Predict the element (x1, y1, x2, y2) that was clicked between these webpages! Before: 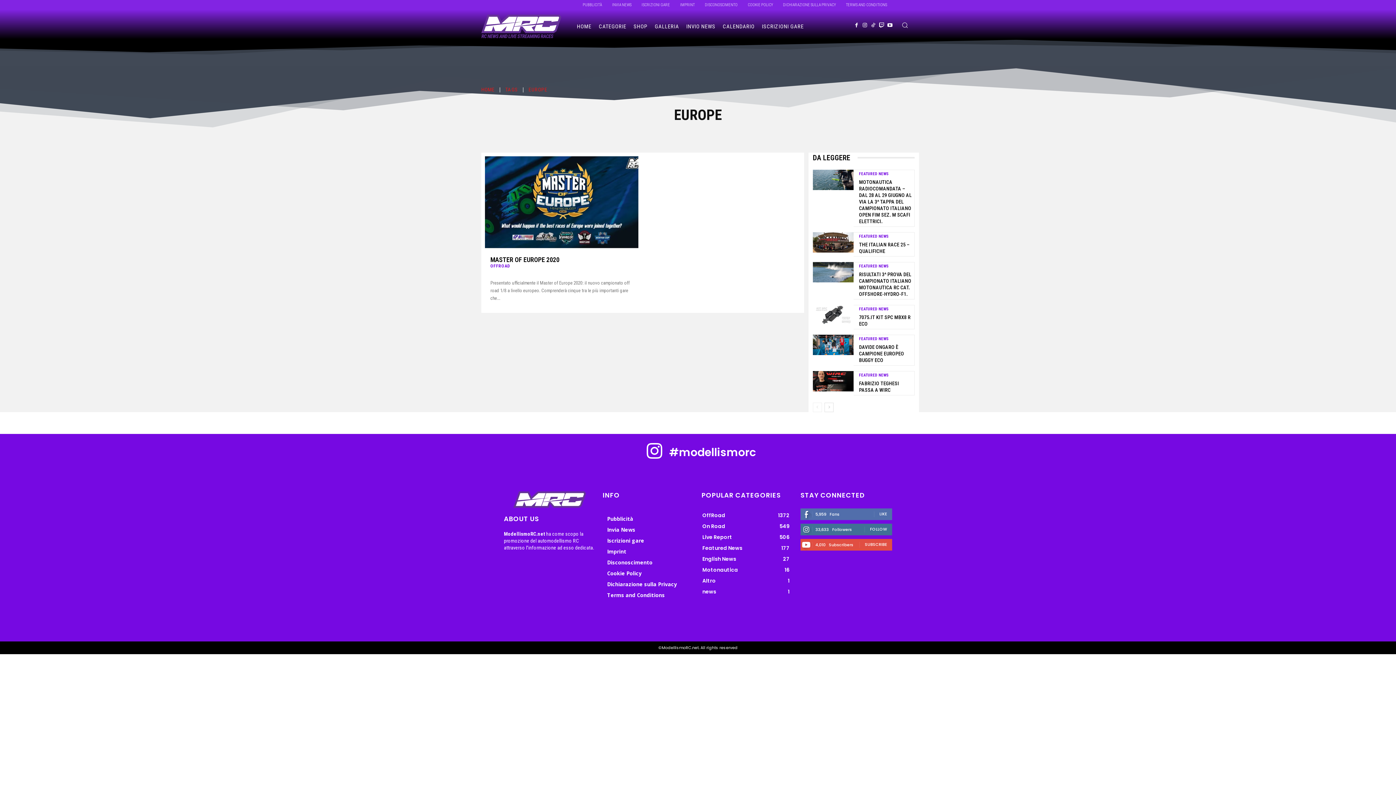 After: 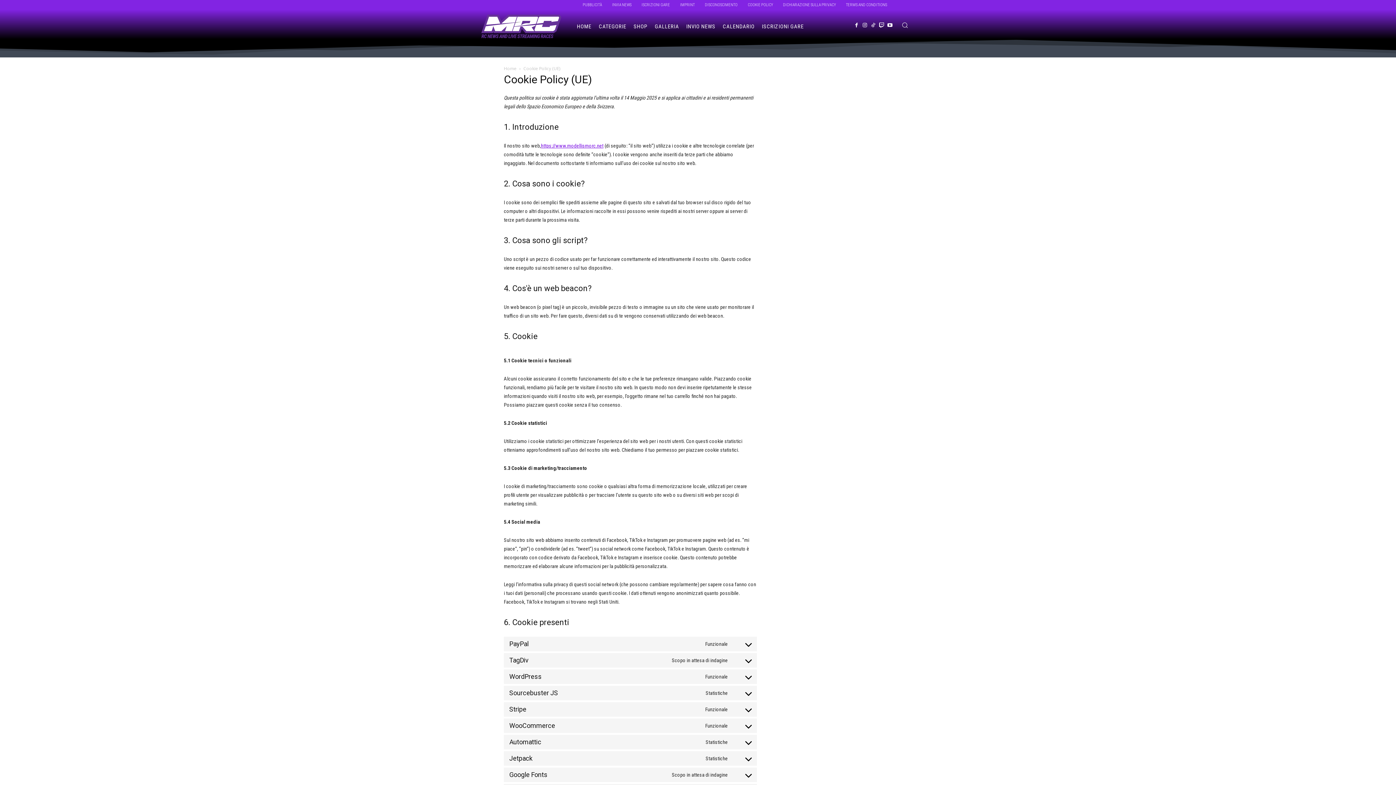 Action: label: COOKIE POLICY bbox: (742, 0, 778, 9)